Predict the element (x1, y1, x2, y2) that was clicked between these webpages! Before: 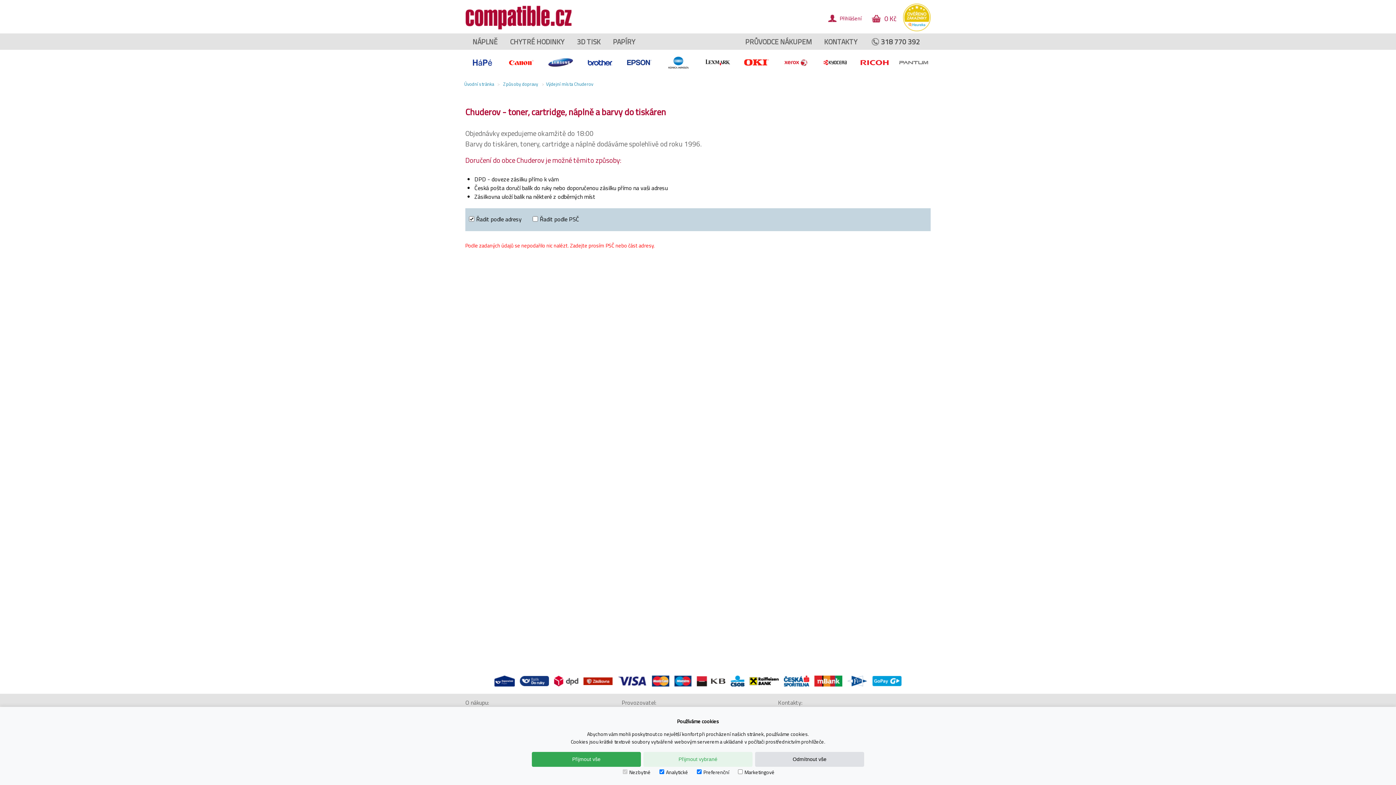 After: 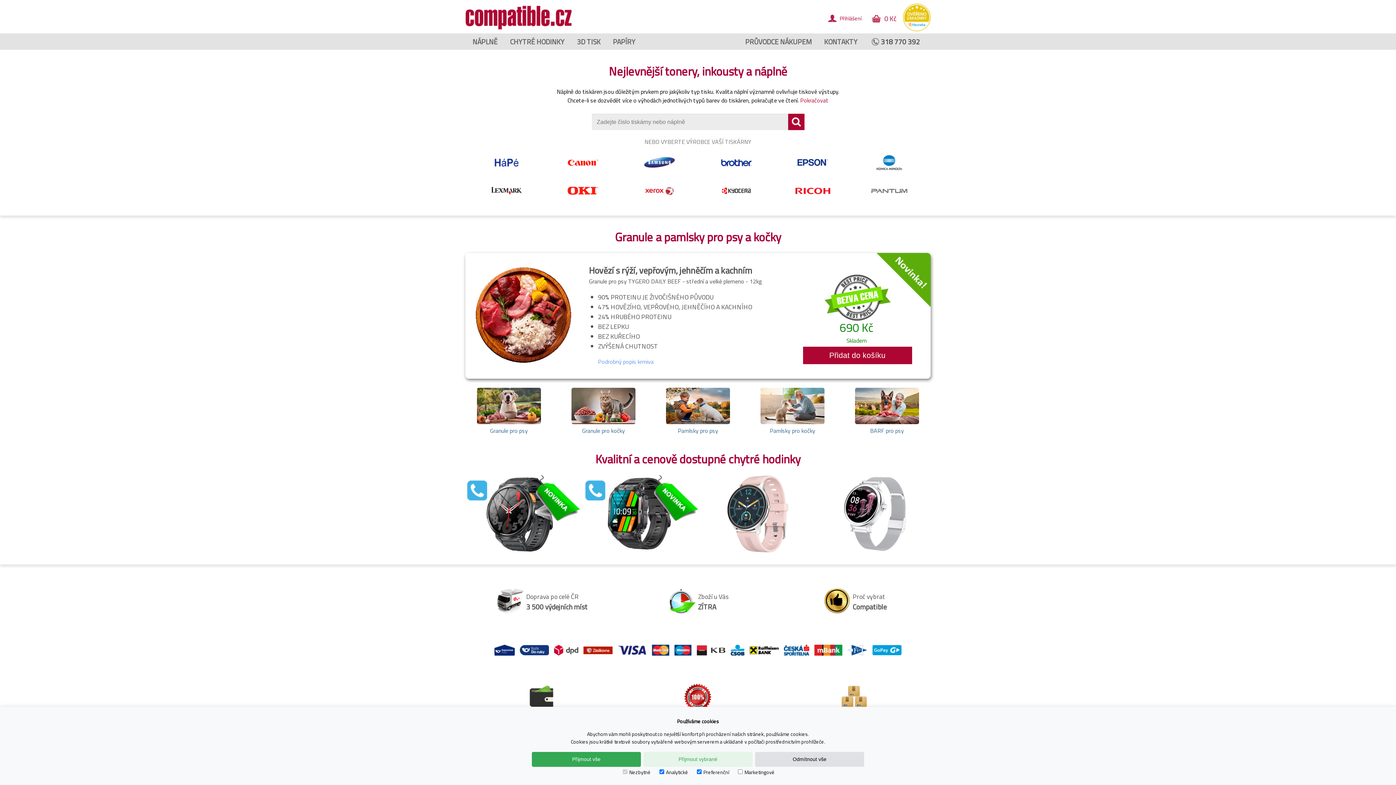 Action: bbox: (462, 76, 495, 91) label: Úvodní stránka 